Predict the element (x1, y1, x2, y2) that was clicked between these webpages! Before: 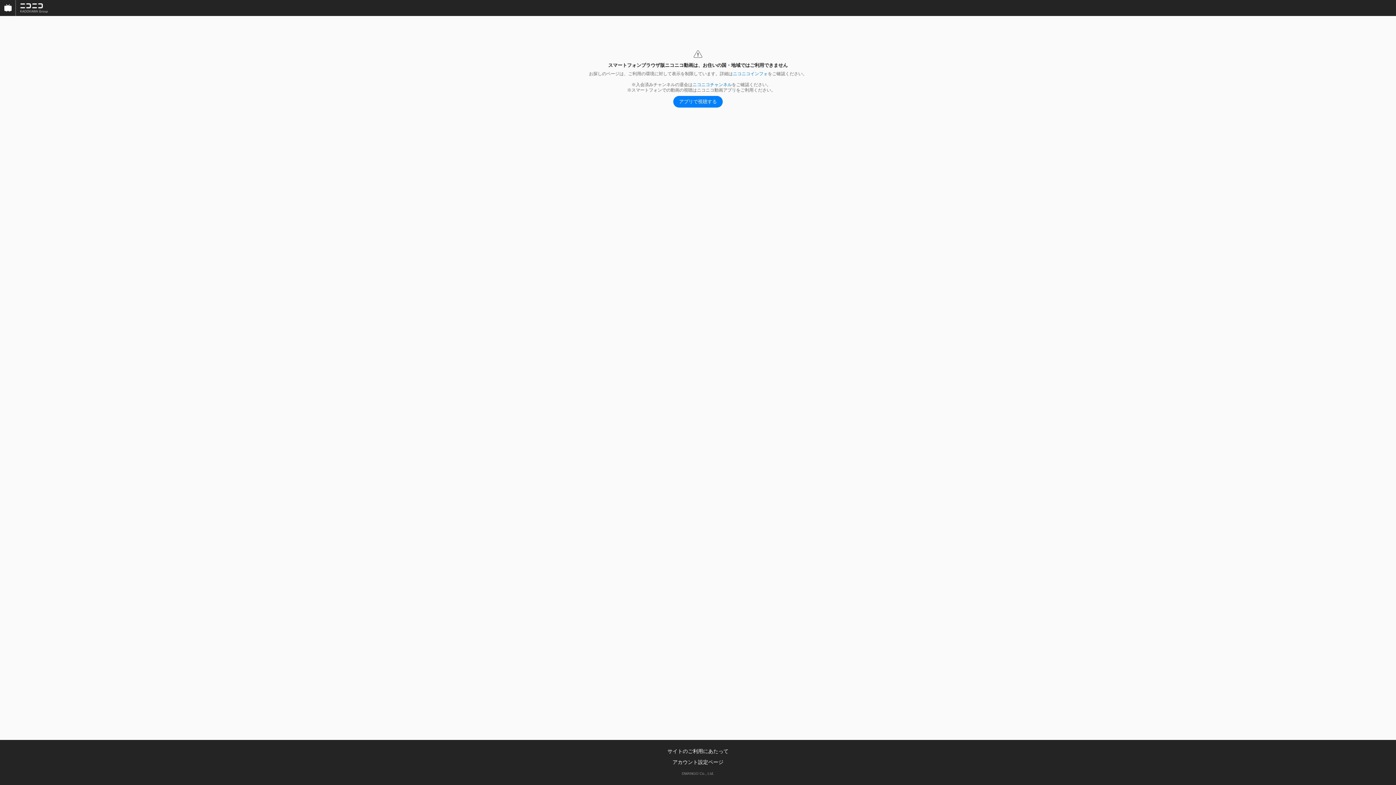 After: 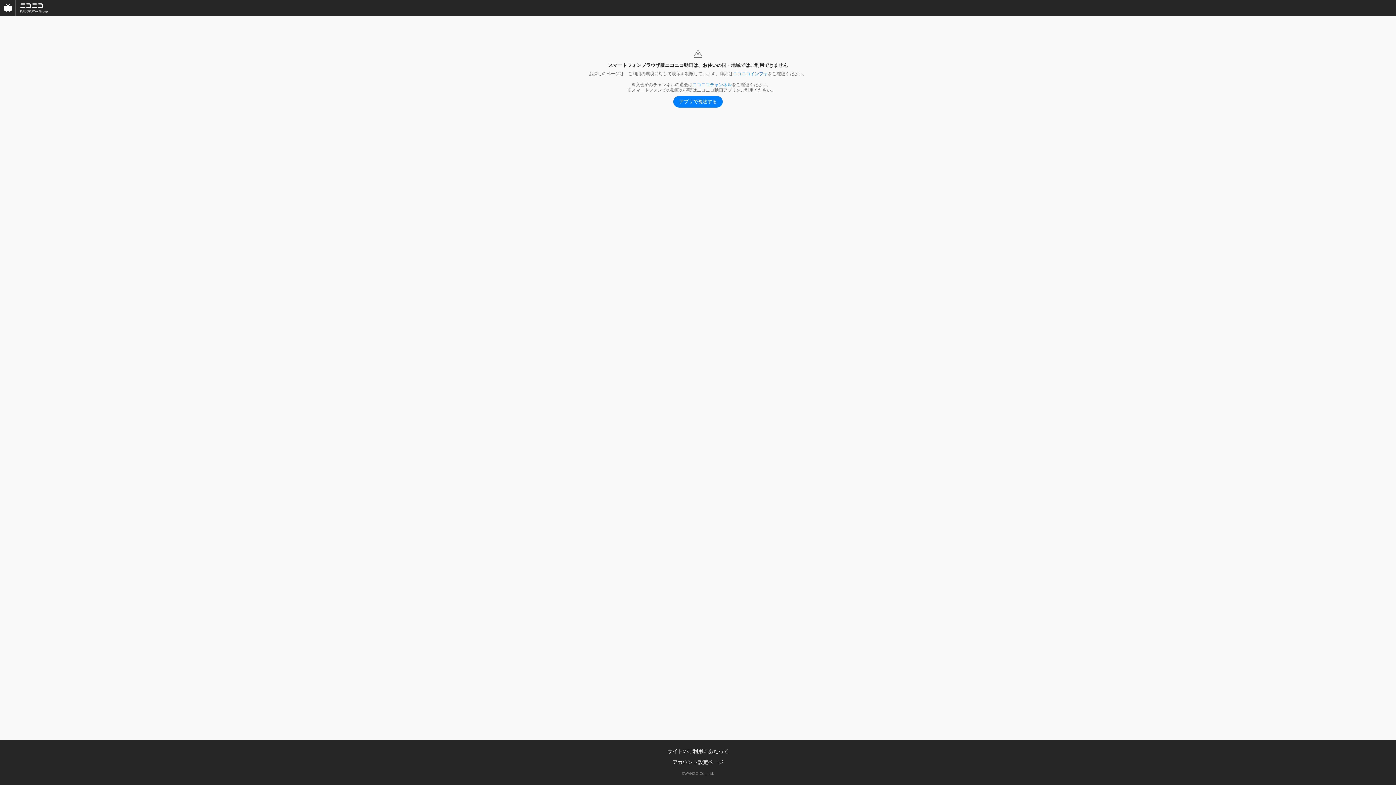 Action: bbox: (16, 0, 52, 16)